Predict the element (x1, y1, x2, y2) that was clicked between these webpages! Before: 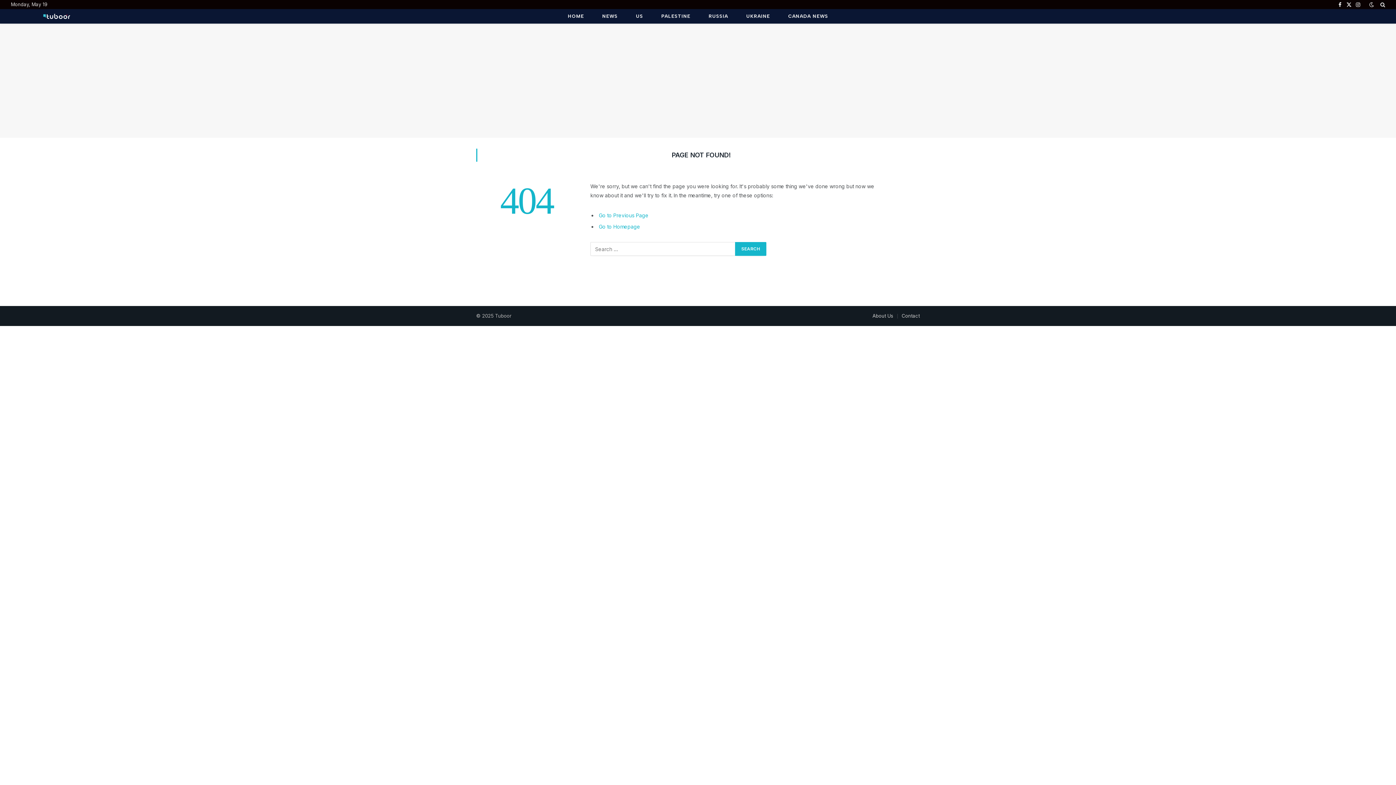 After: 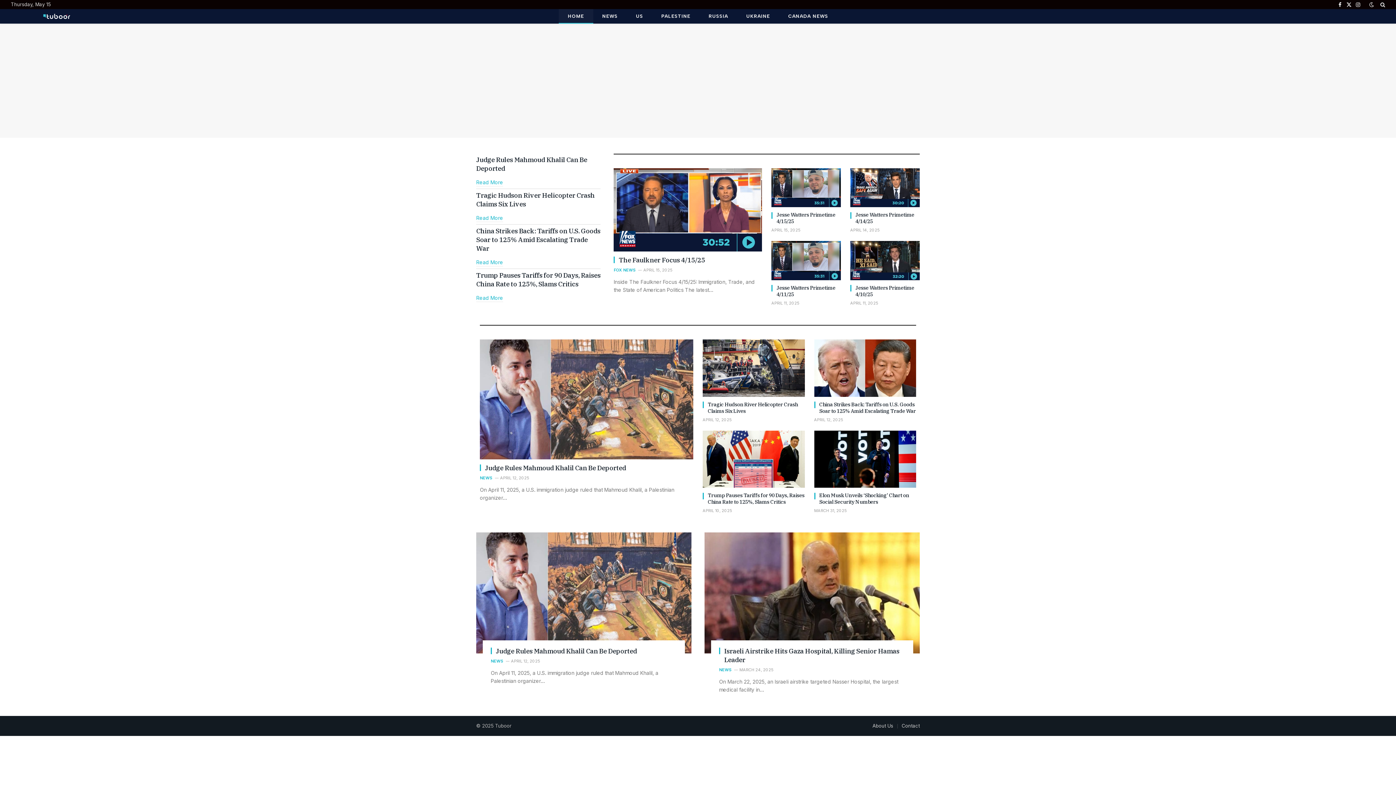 Action: label: HOME bbox: (558, 9, 593, 23)